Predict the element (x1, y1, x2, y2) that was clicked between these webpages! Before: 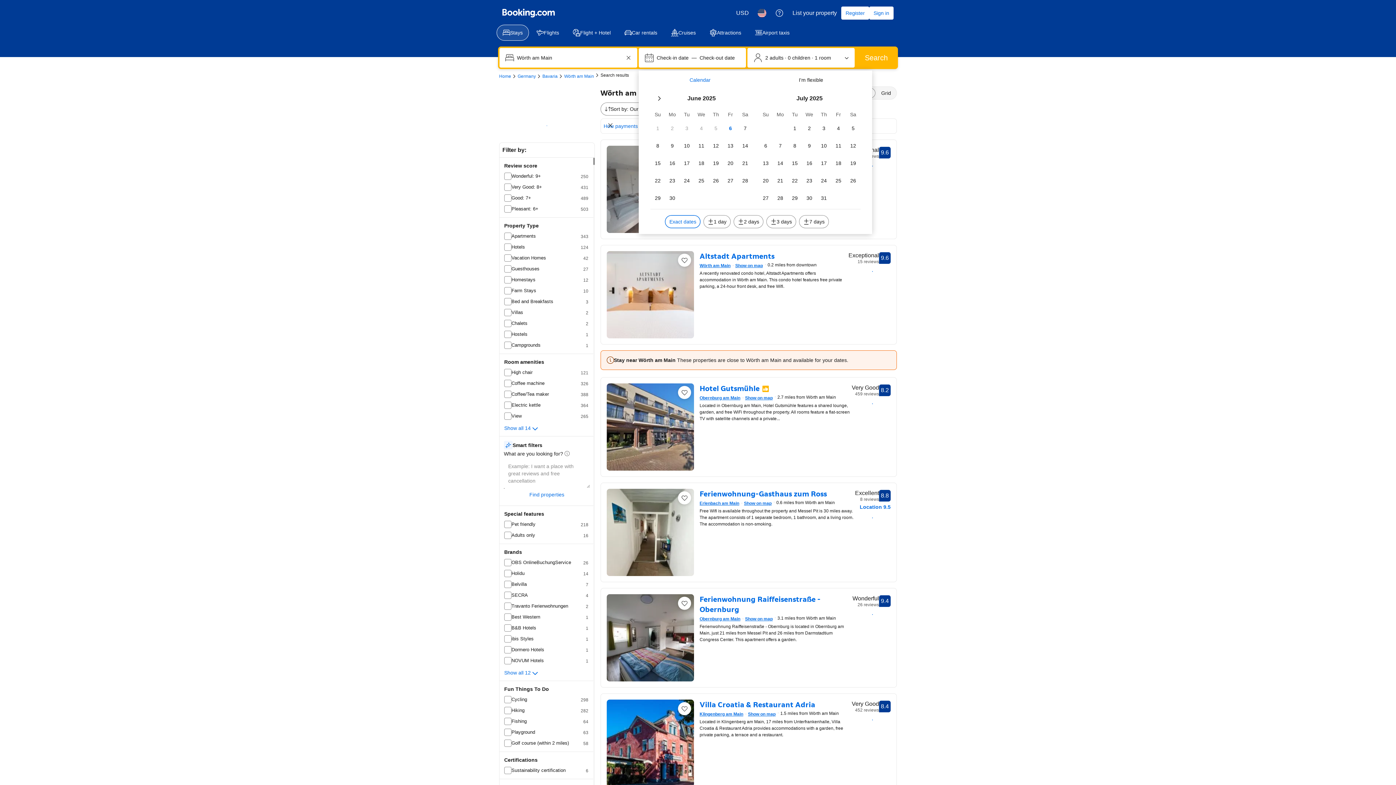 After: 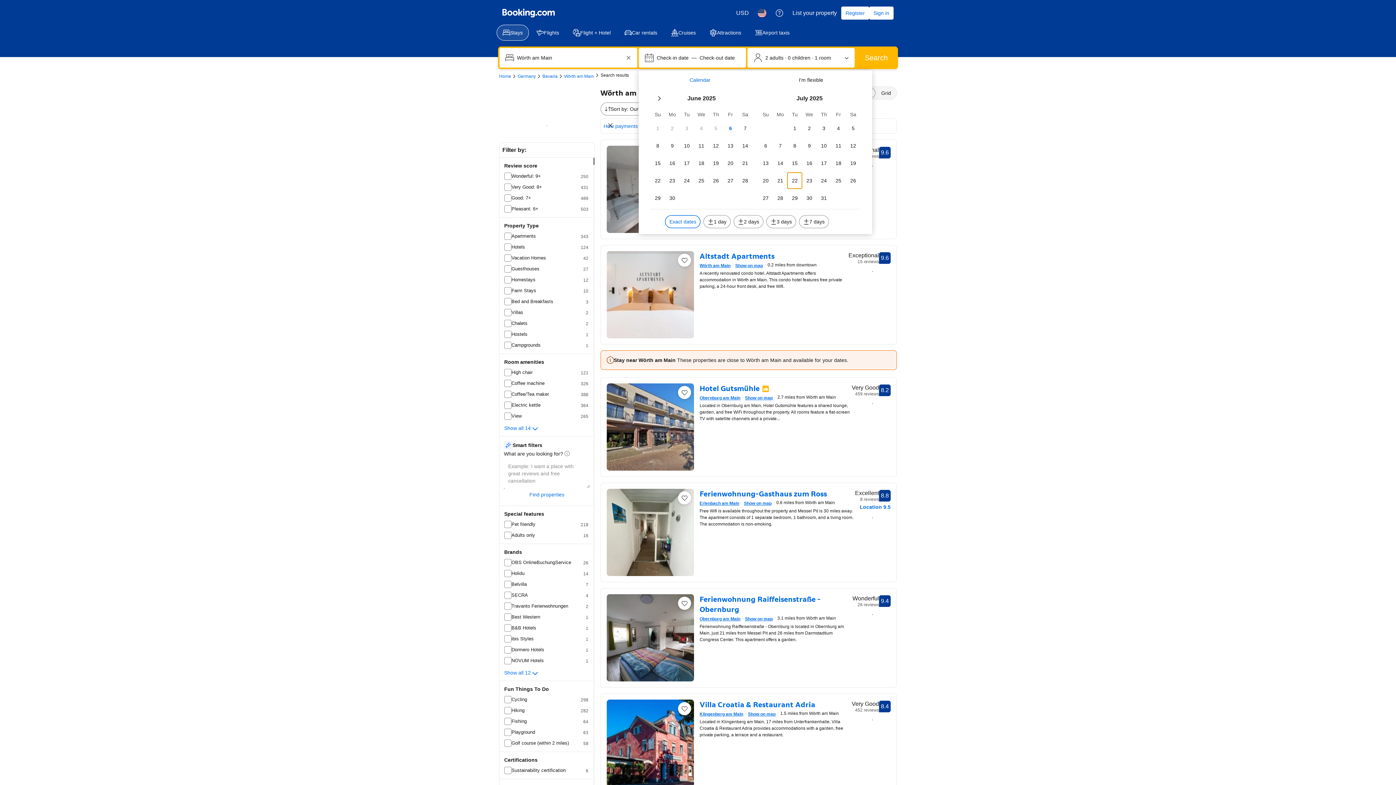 Action: bbox: (787, 172, 802, 188) label: Tu 22 July 2025